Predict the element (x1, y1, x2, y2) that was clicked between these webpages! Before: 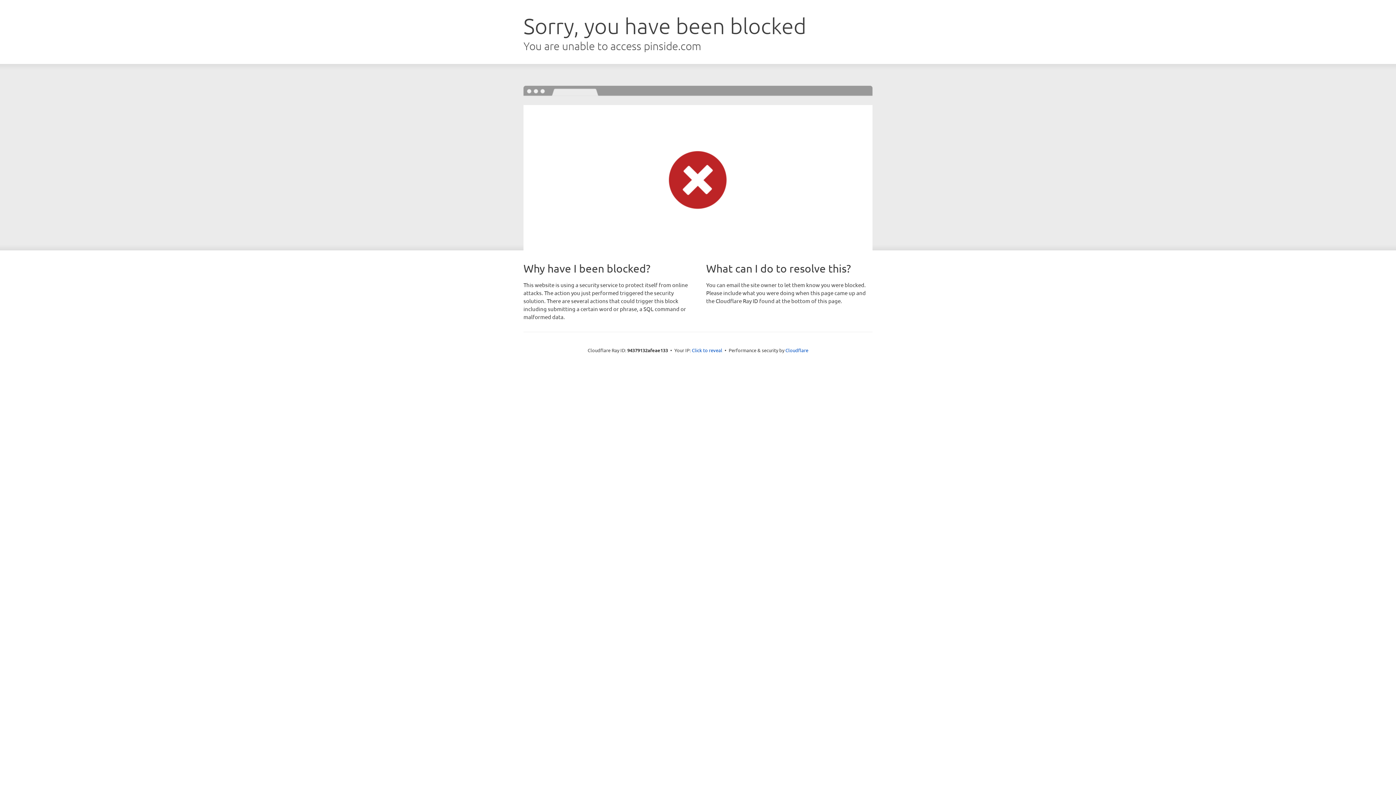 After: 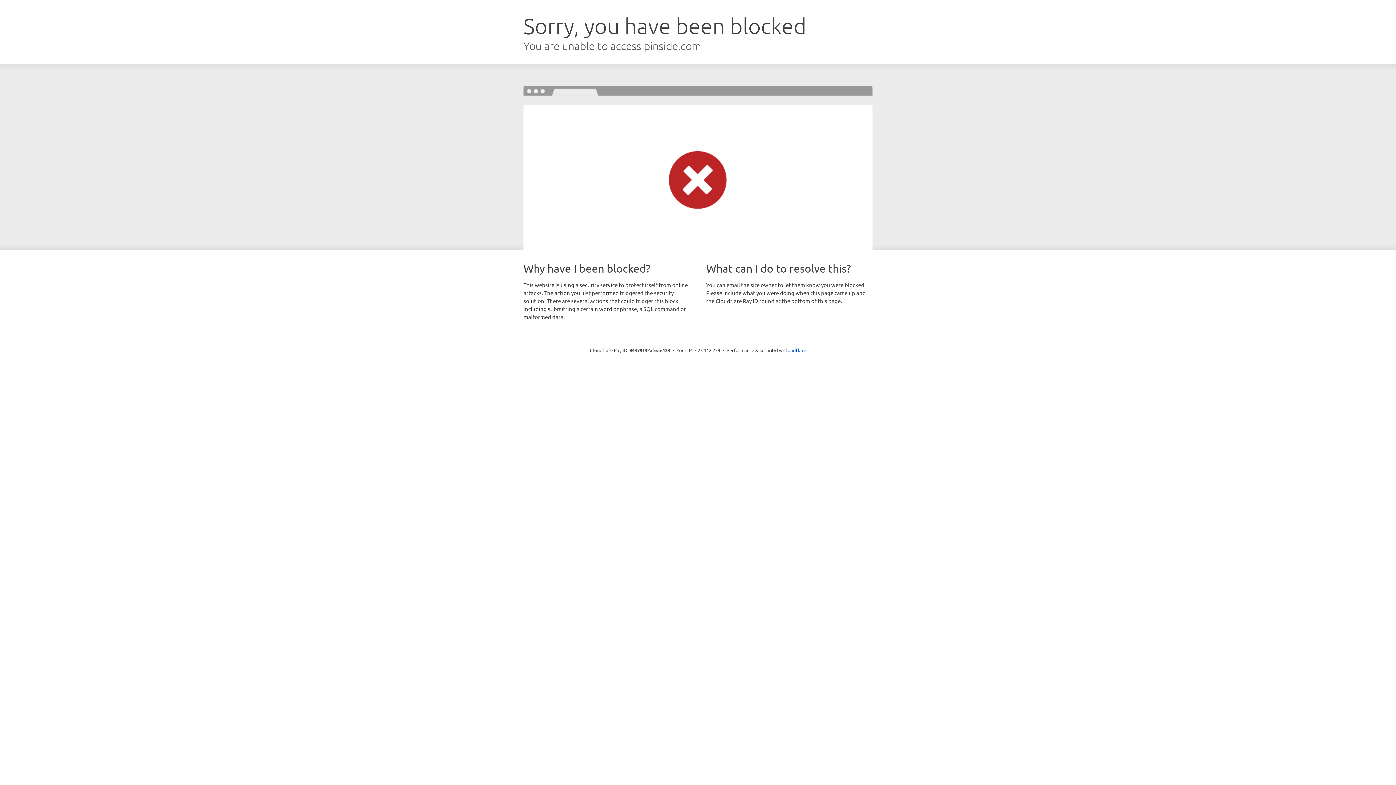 Action: label: Click to reveal bbox: (692, 346, 722, 353)